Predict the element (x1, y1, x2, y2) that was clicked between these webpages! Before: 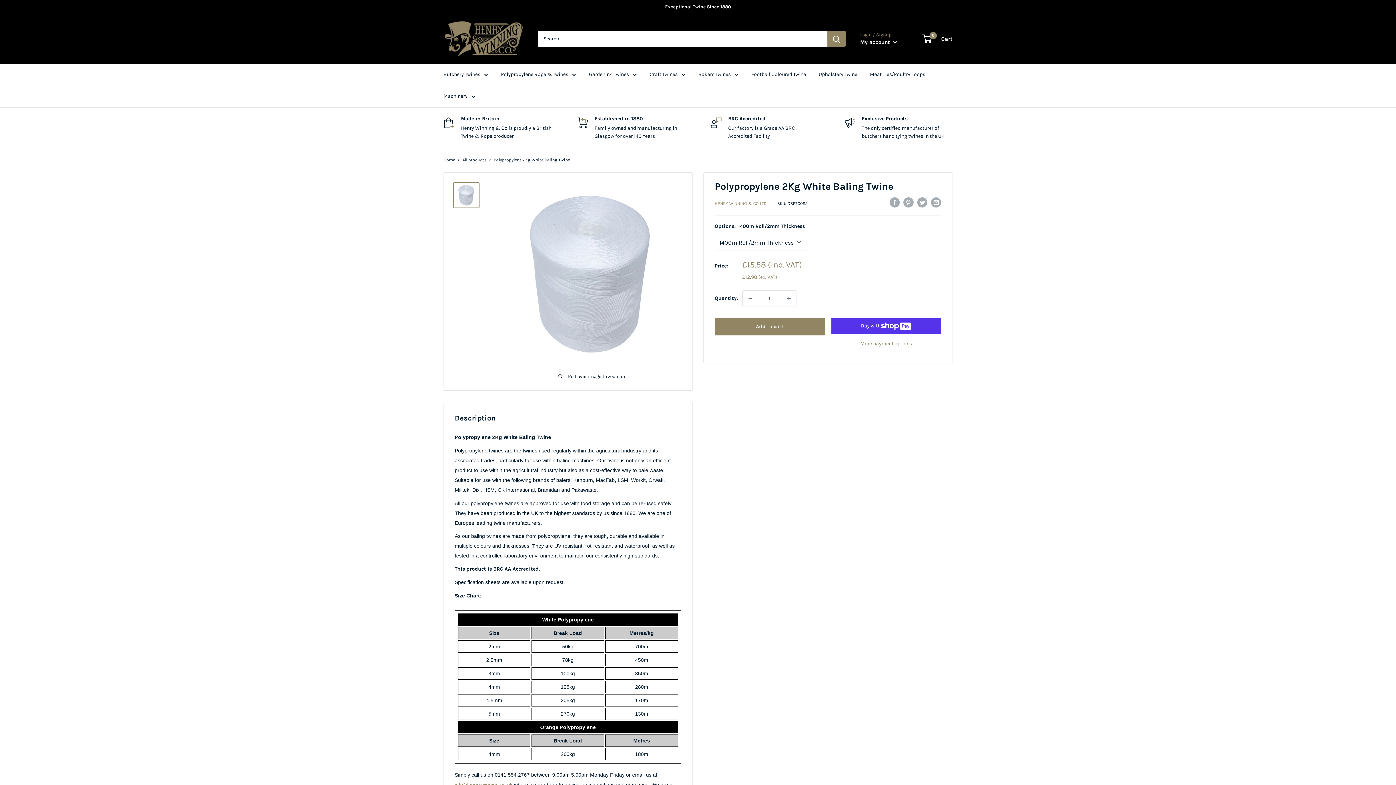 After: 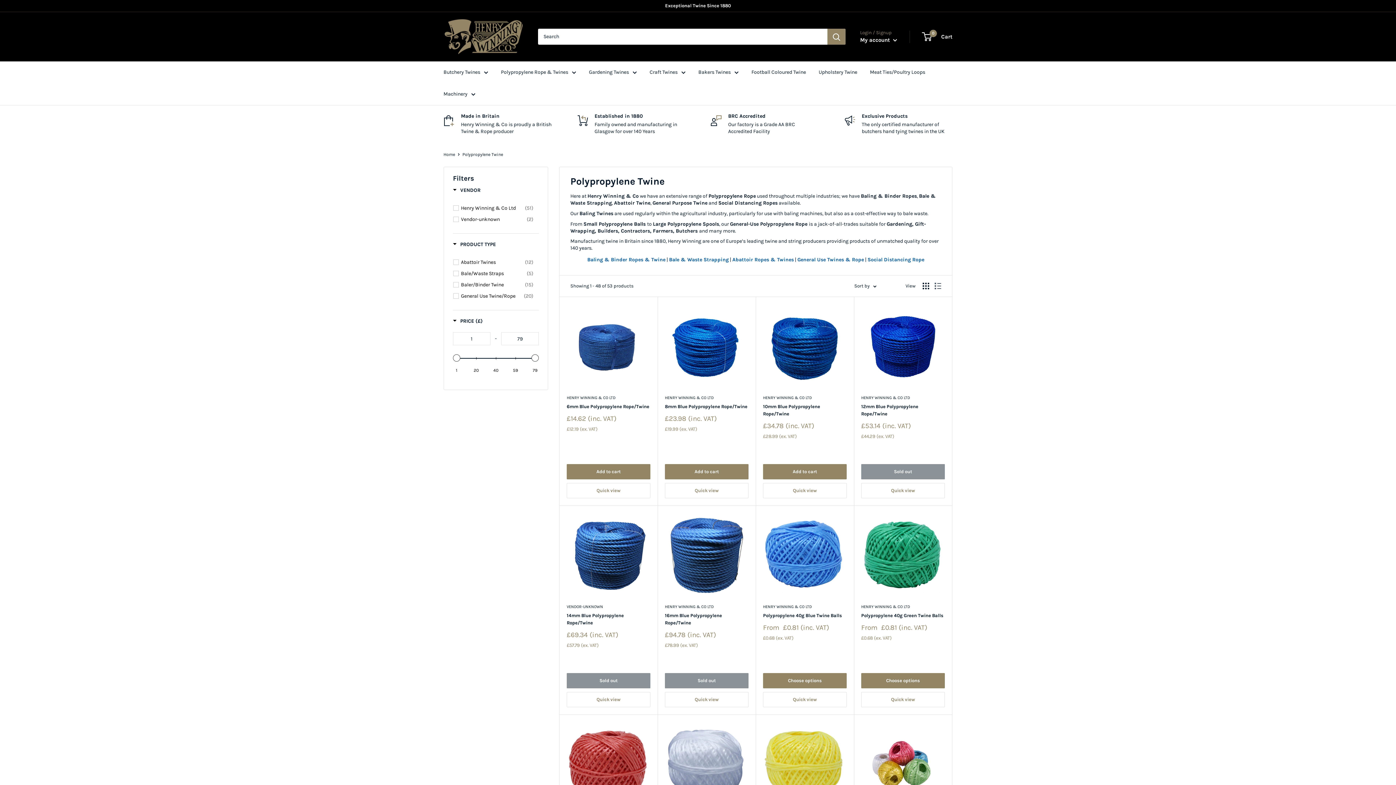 Action: bbox: (501, 69, 576, 79) label: Polypropylene Rope & Twines